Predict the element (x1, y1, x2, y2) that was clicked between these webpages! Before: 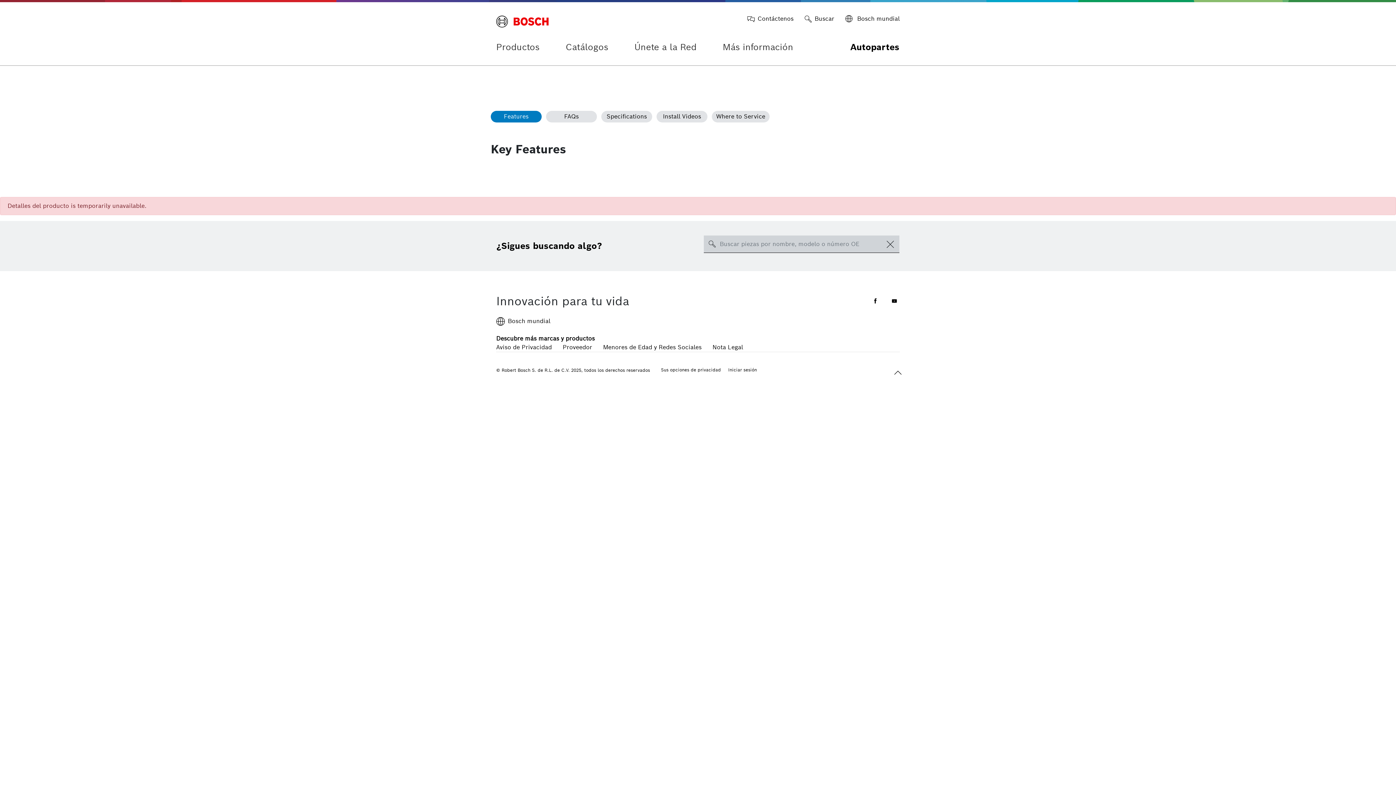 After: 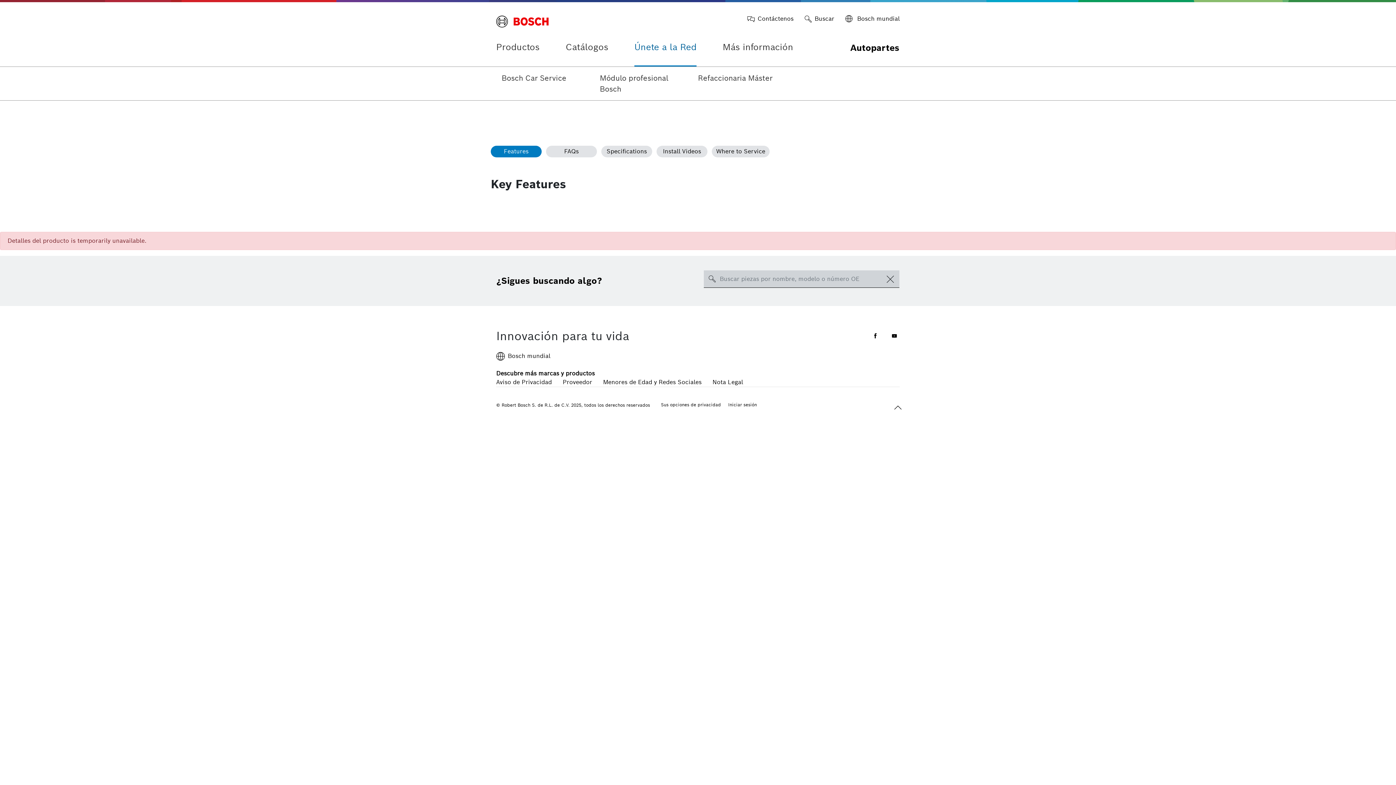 Action: label: Únete a la Red bbox: (634, 29, 696, 65)